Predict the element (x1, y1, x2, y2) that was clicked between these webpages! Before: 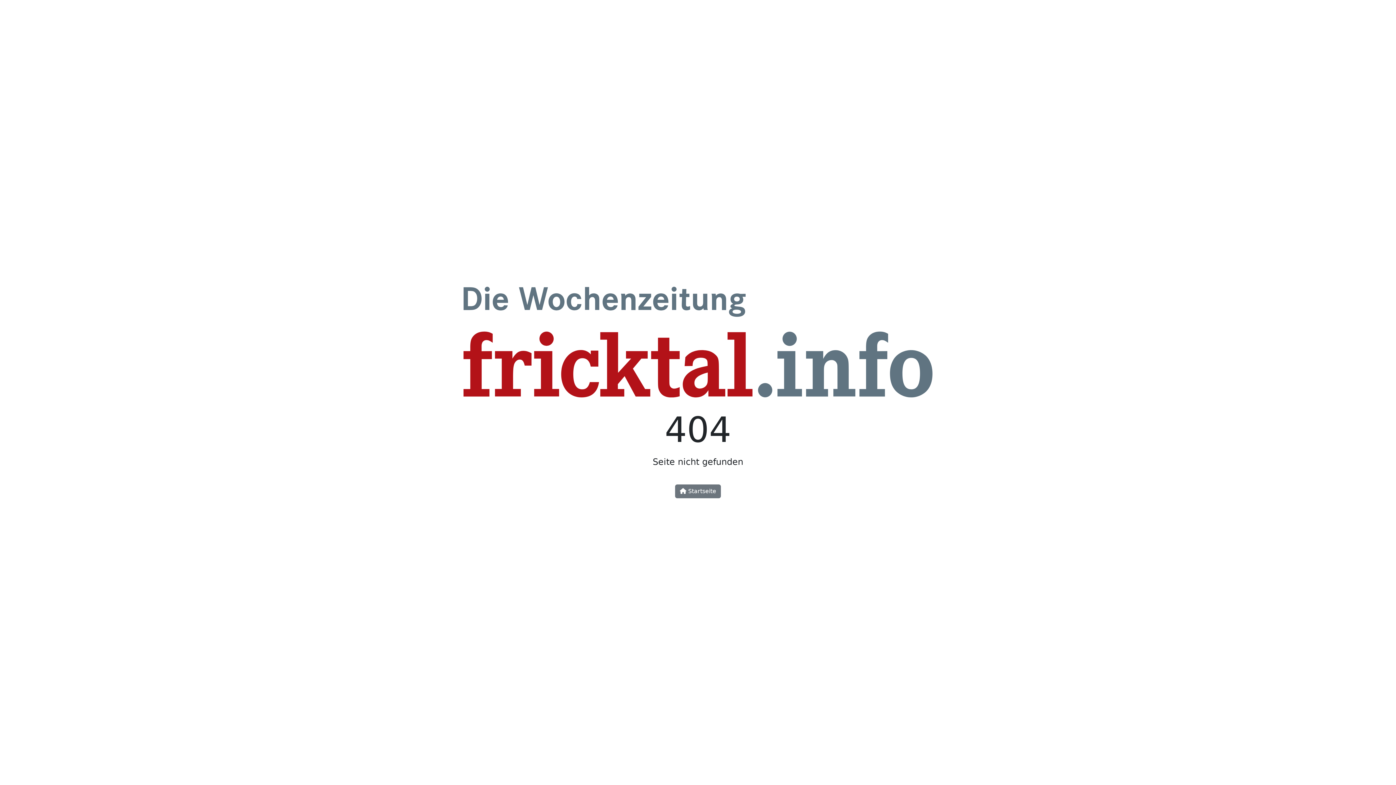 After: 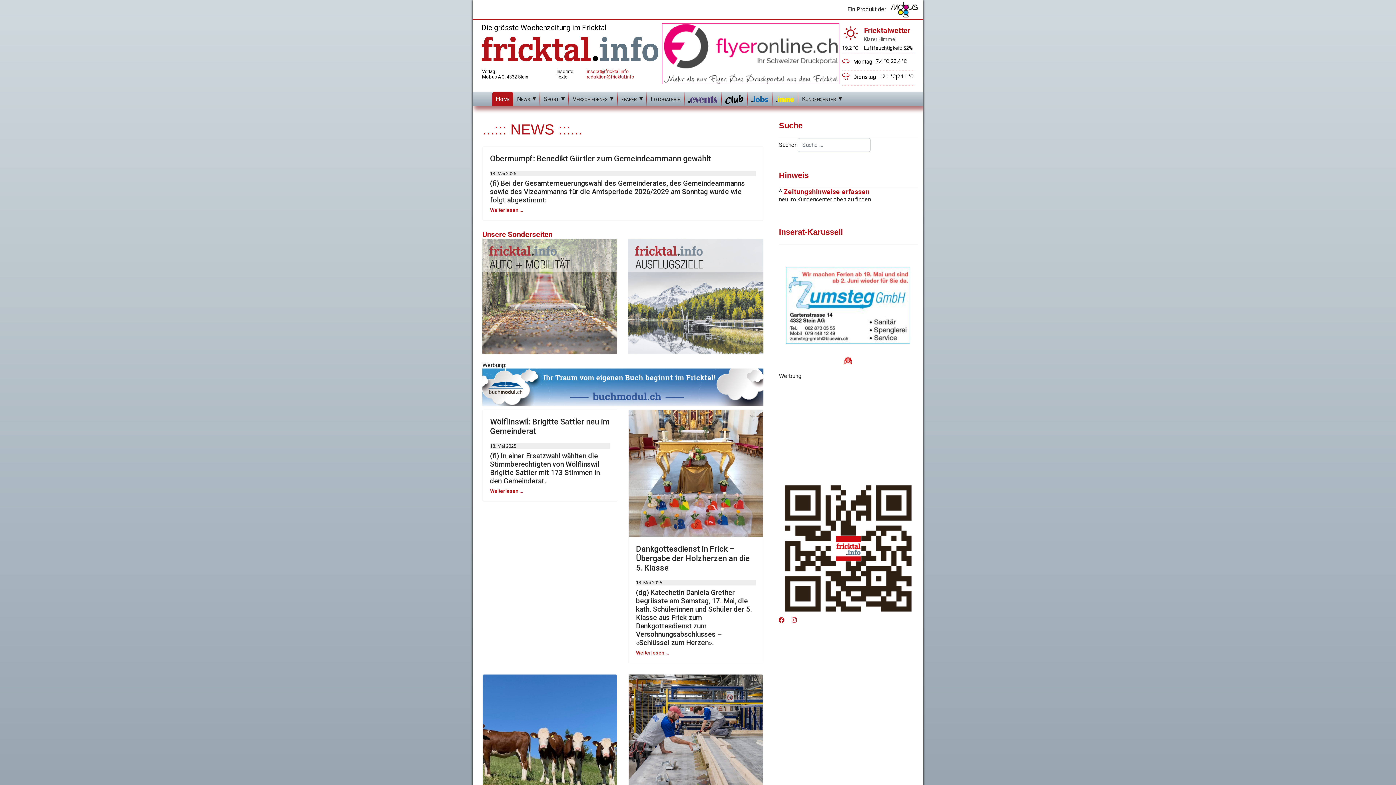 Action: bbox: (463, 344, 932, 351)